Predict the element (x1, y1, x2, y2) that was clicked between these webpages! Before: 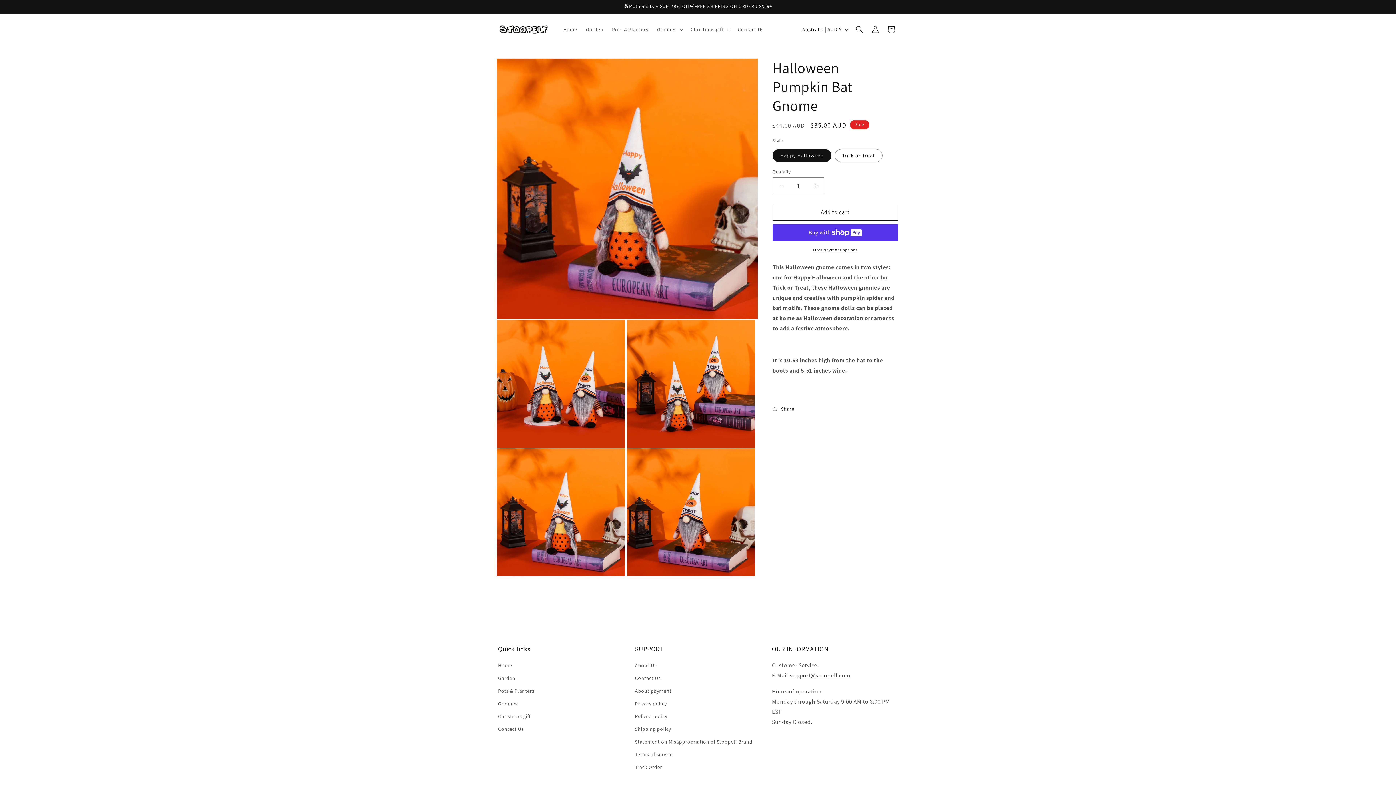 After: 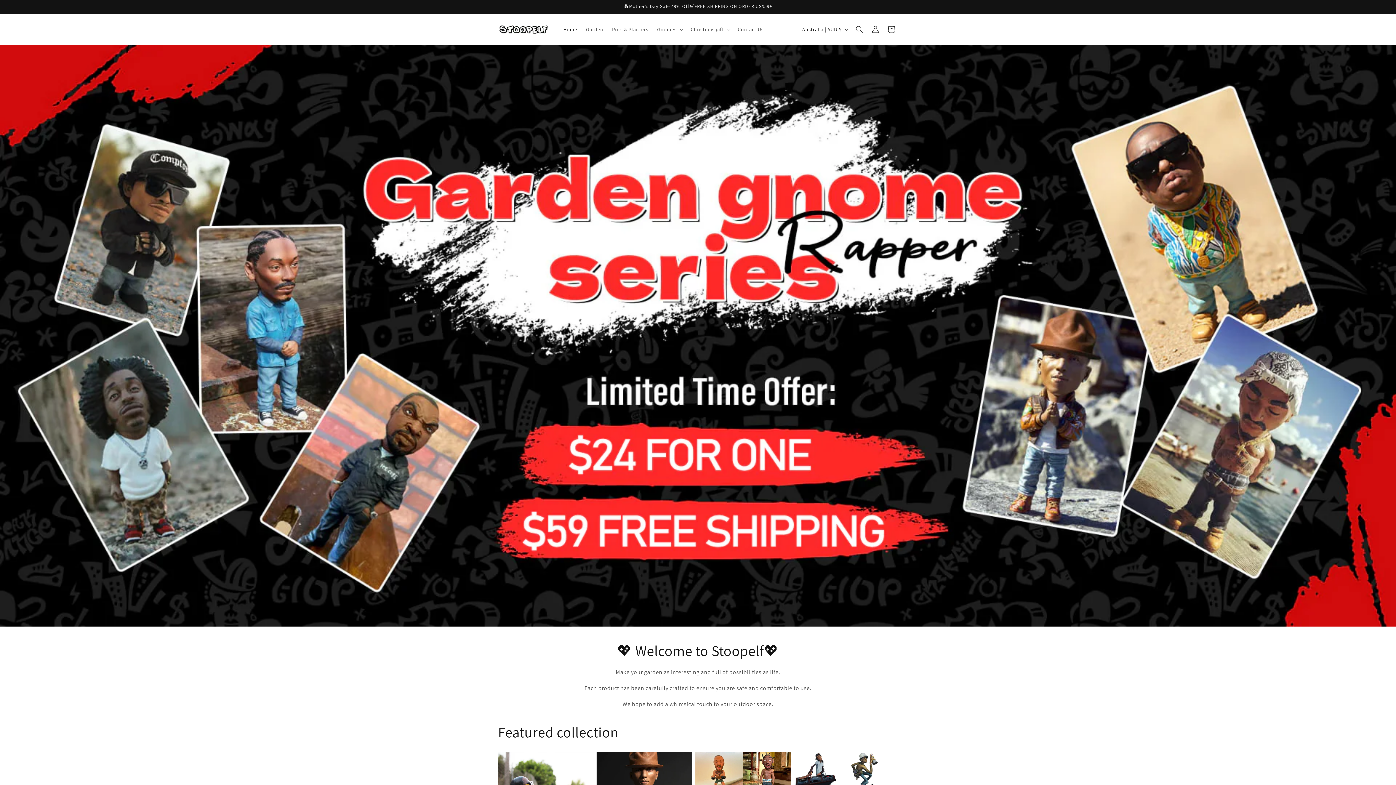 Action: label: Home bbox: (498, 661, 512, 672)